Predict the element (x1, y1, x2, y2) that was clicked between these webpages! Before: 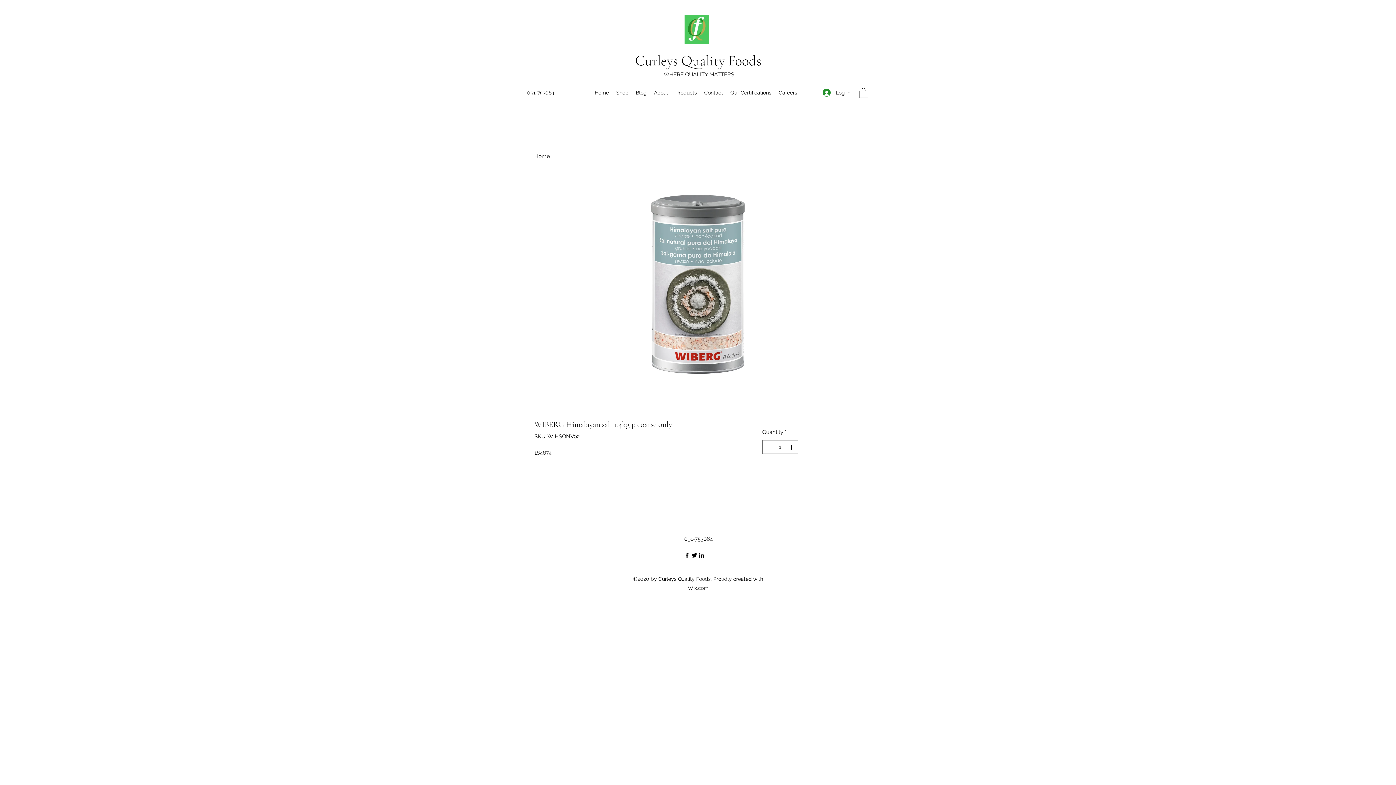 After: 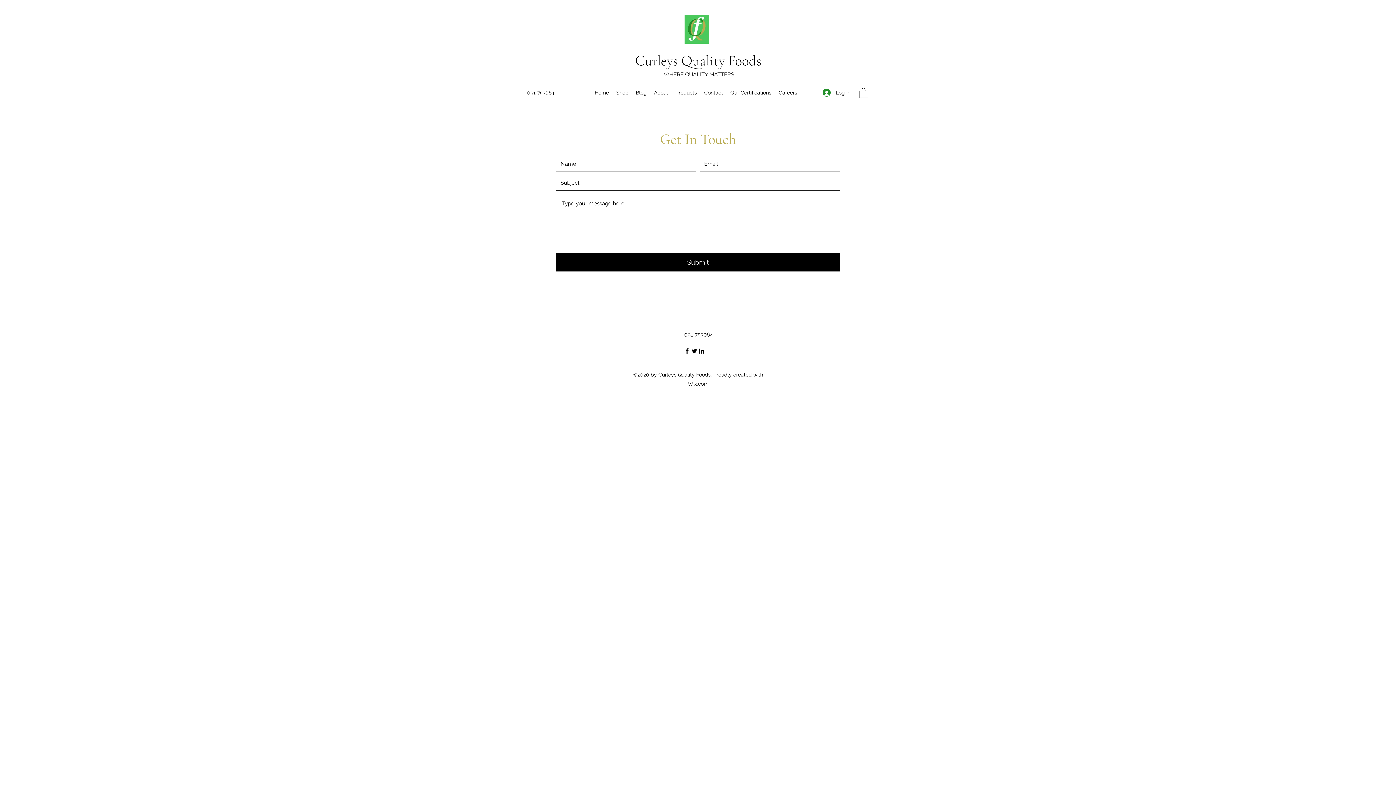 Action: label: Contact bbox: (700, 87, 726, 98)